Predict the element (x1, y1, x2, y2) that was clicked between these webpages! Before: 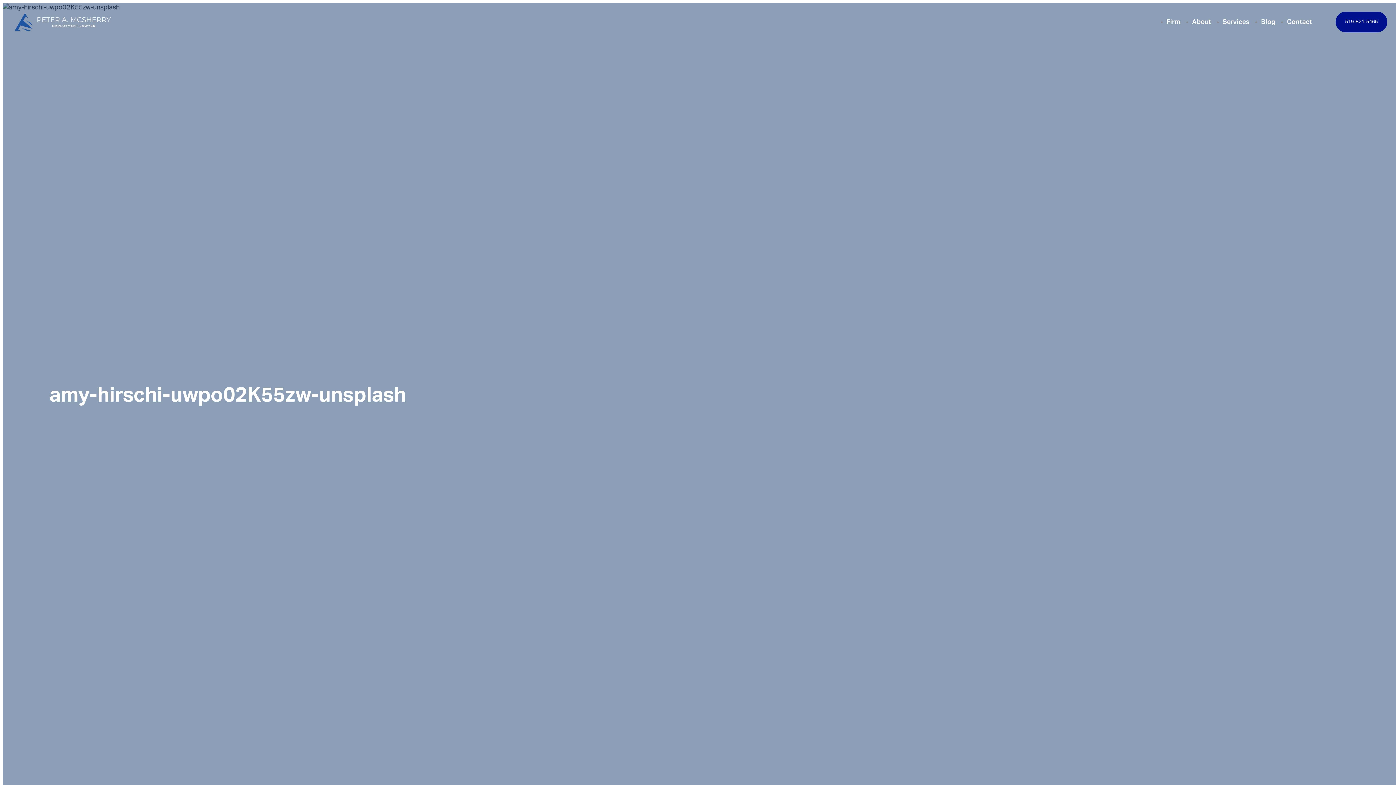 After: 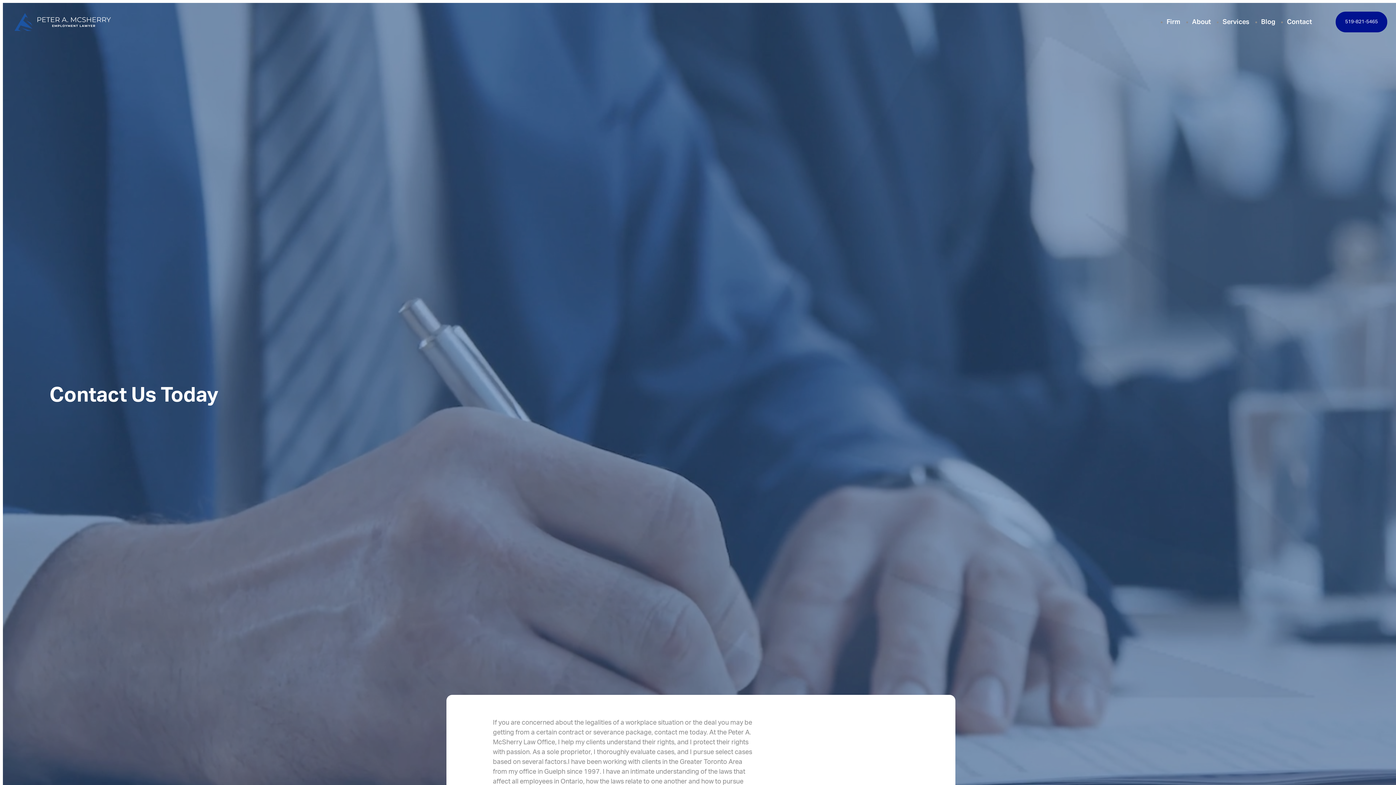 Action: label: Contact bbox: (1287, 17, 1312, 25)